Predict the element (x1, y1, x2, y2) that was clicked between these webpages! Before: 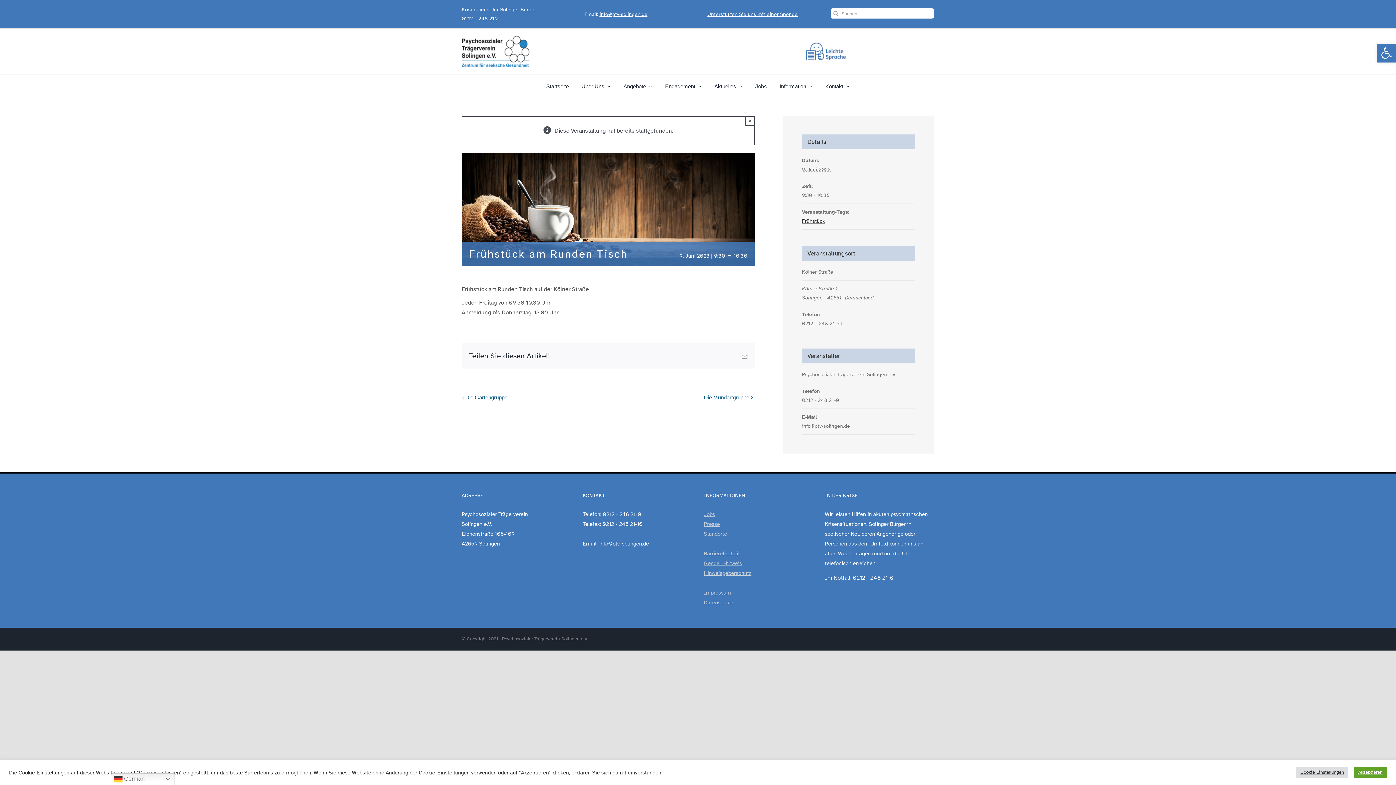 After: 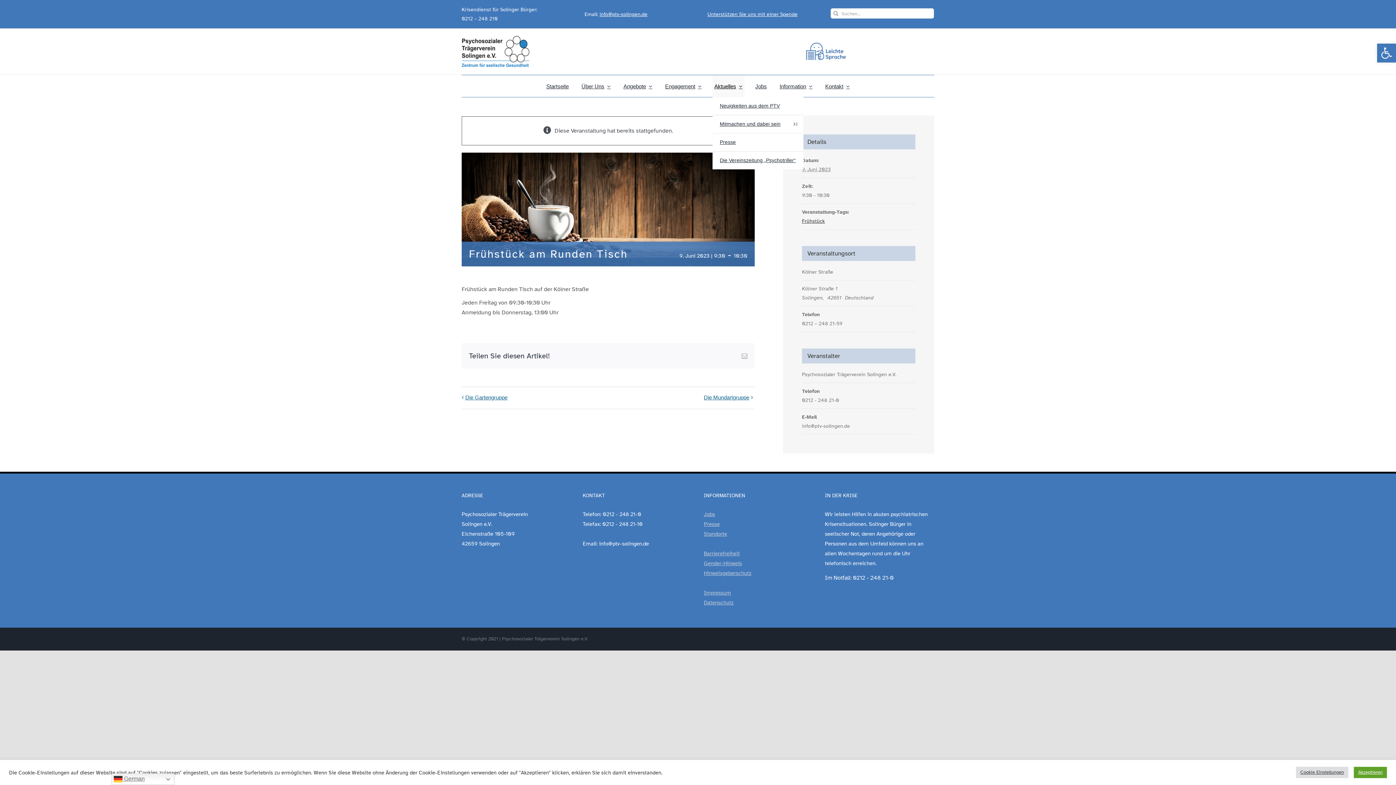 Action: bbox: (712, 75, 744, 97) label: Aktuelles